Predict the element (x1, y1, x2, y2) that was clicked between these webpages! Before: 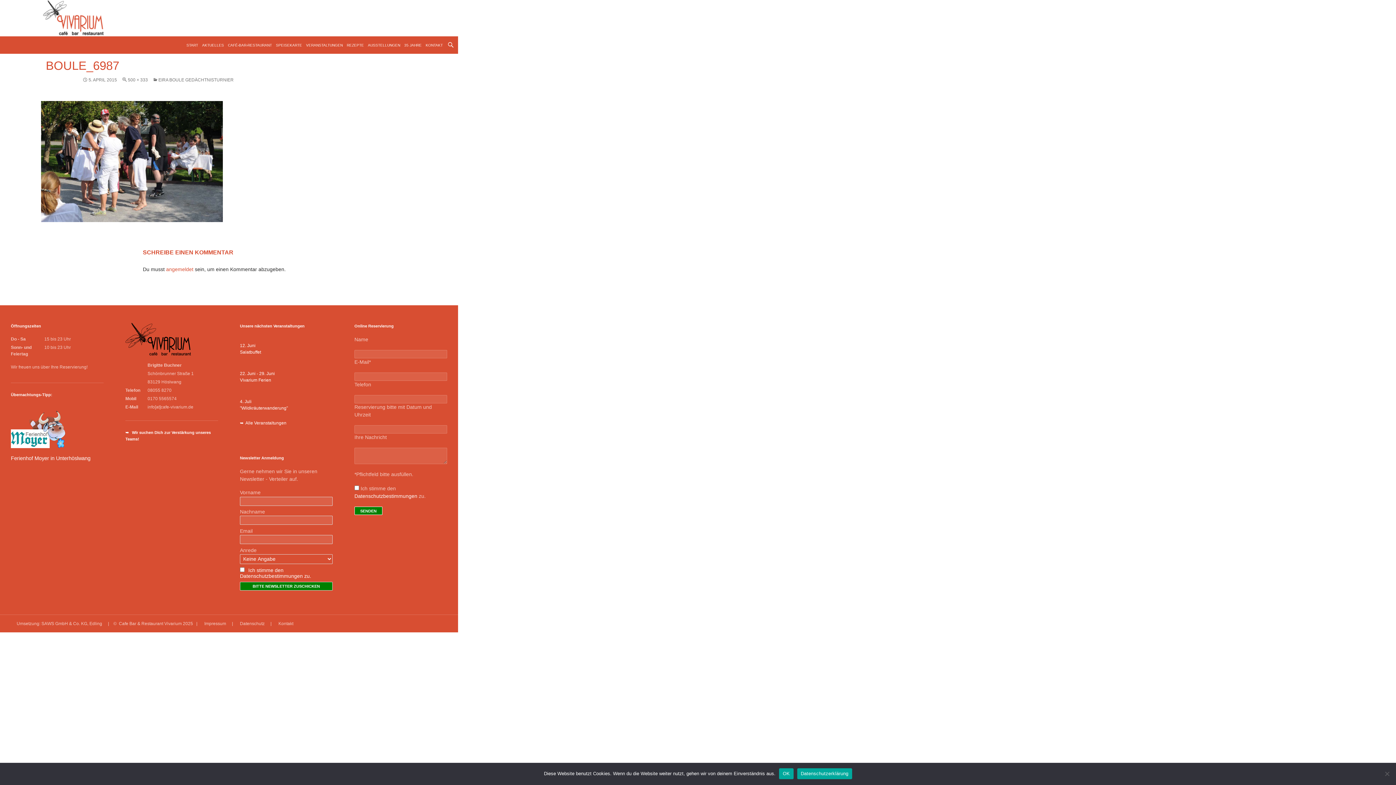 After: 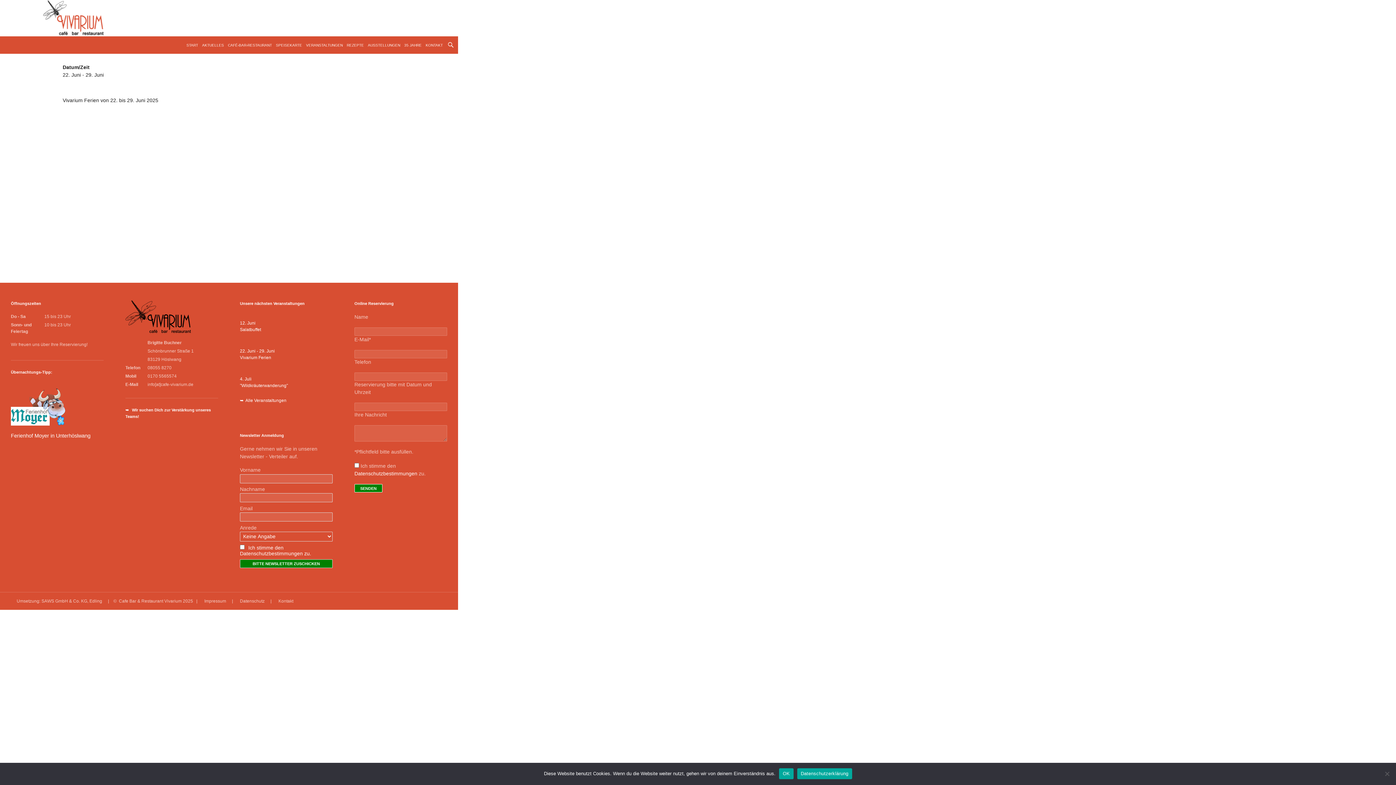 Action: bbox: (240, 377, 271, 382) label: Vivarium Ferien